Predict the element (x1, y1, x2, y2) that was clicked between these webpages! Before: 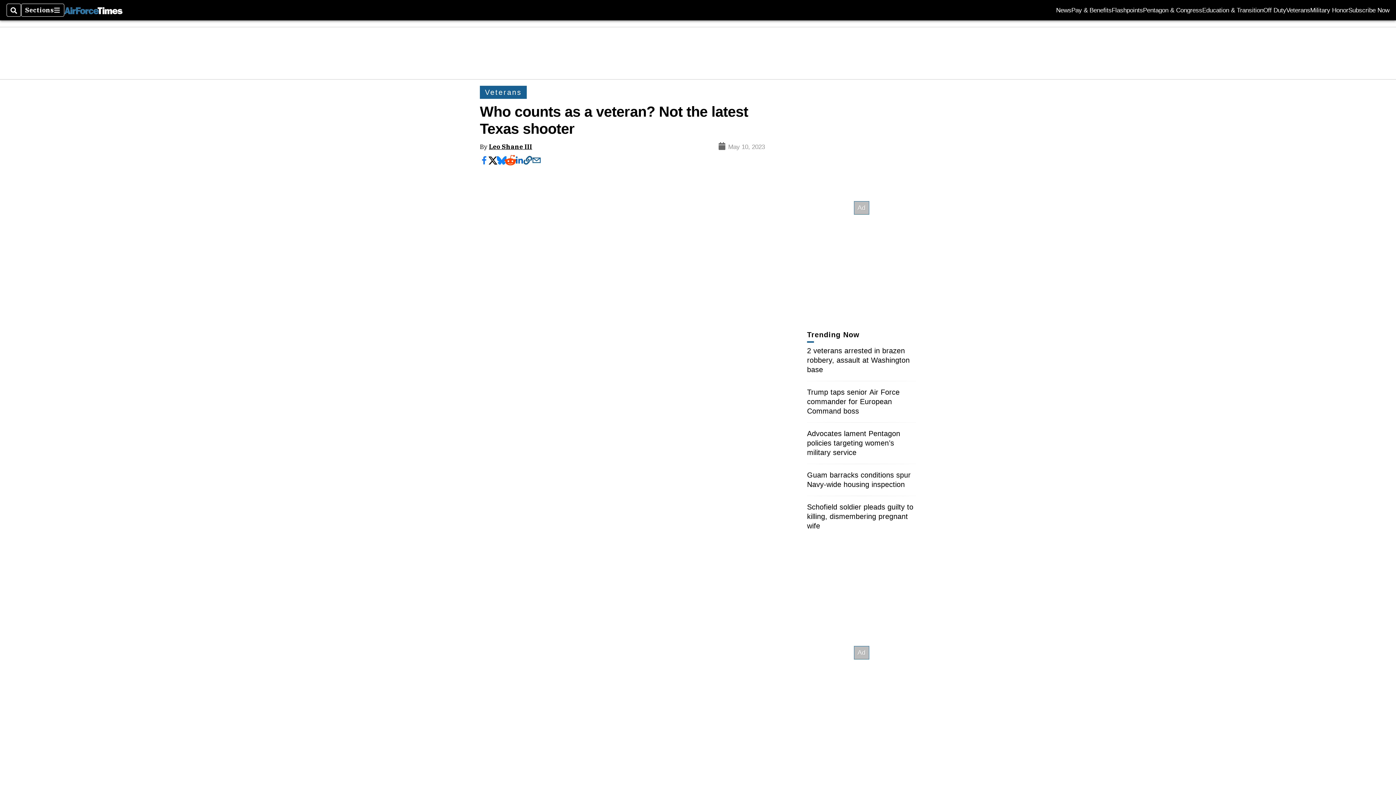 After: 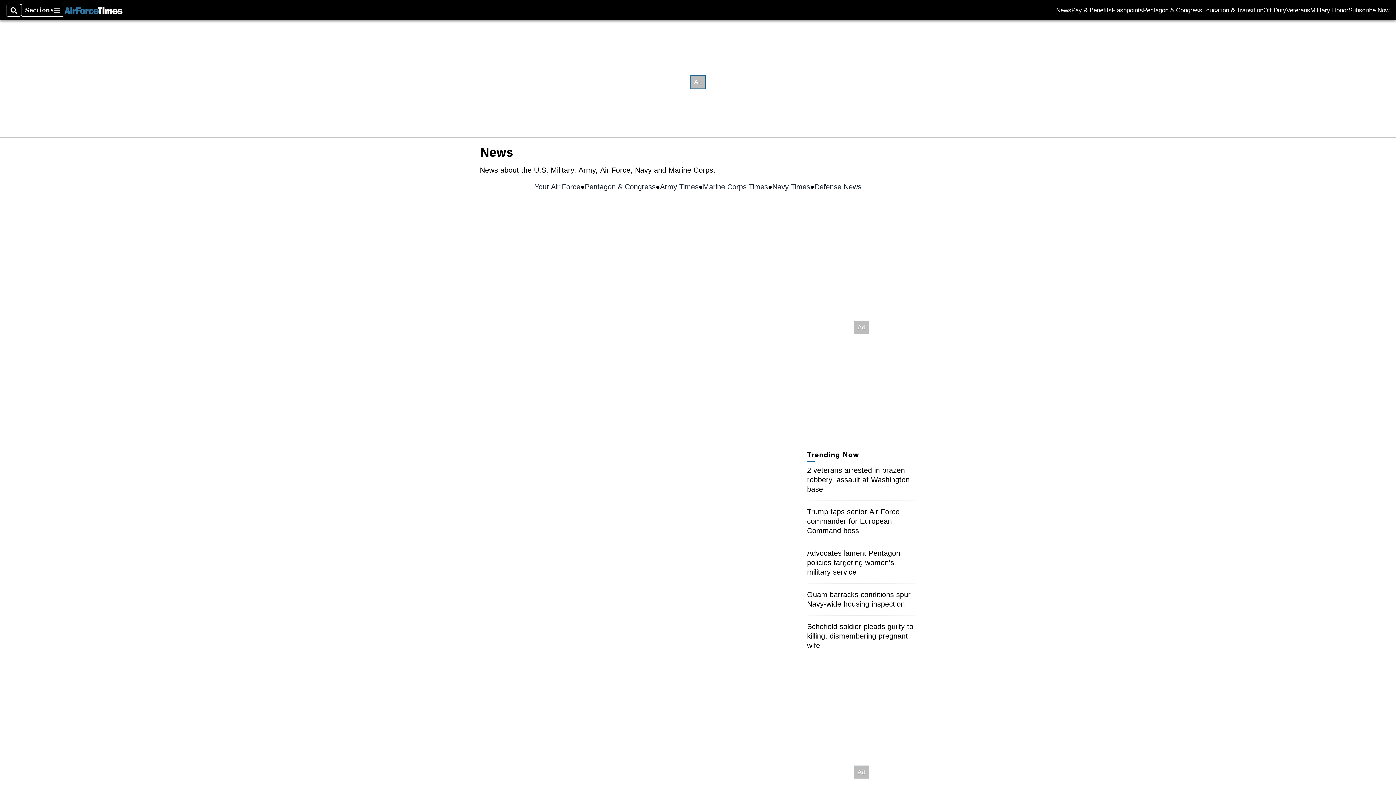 Action: label: News bbox: (1056, 7, 1071, 13)